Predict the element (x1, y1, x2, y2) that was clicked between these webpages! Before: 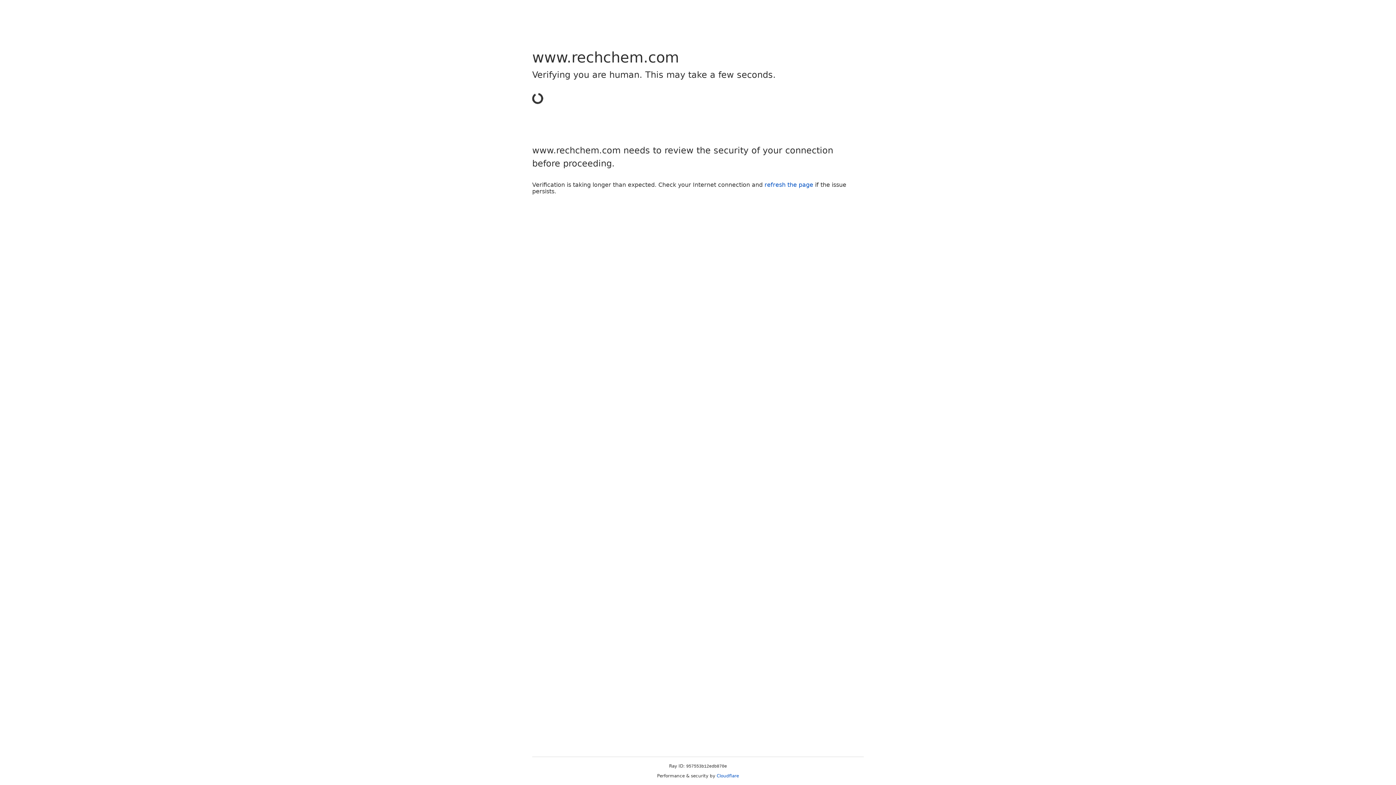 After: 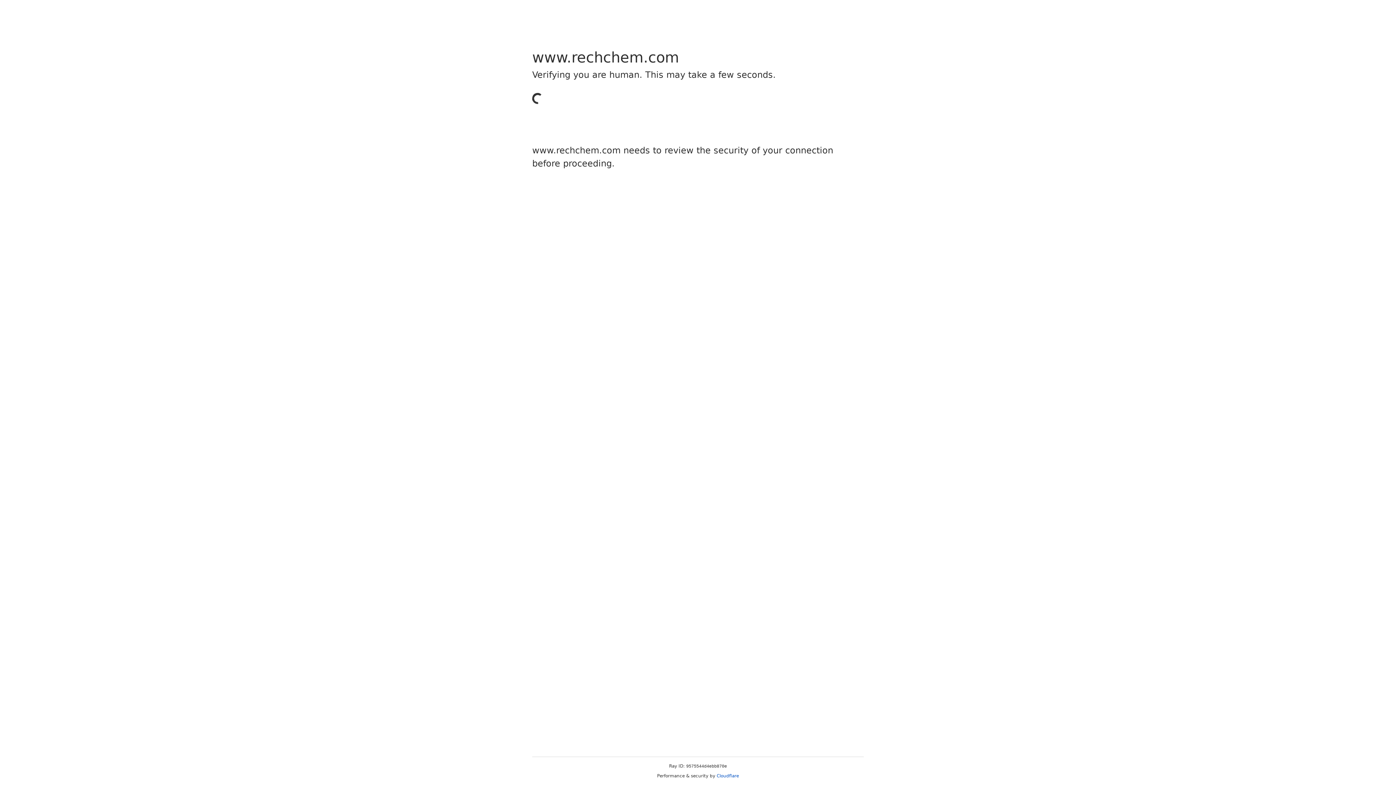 Action: label: Cloudflare bbox: (716, 773, 739, 778)